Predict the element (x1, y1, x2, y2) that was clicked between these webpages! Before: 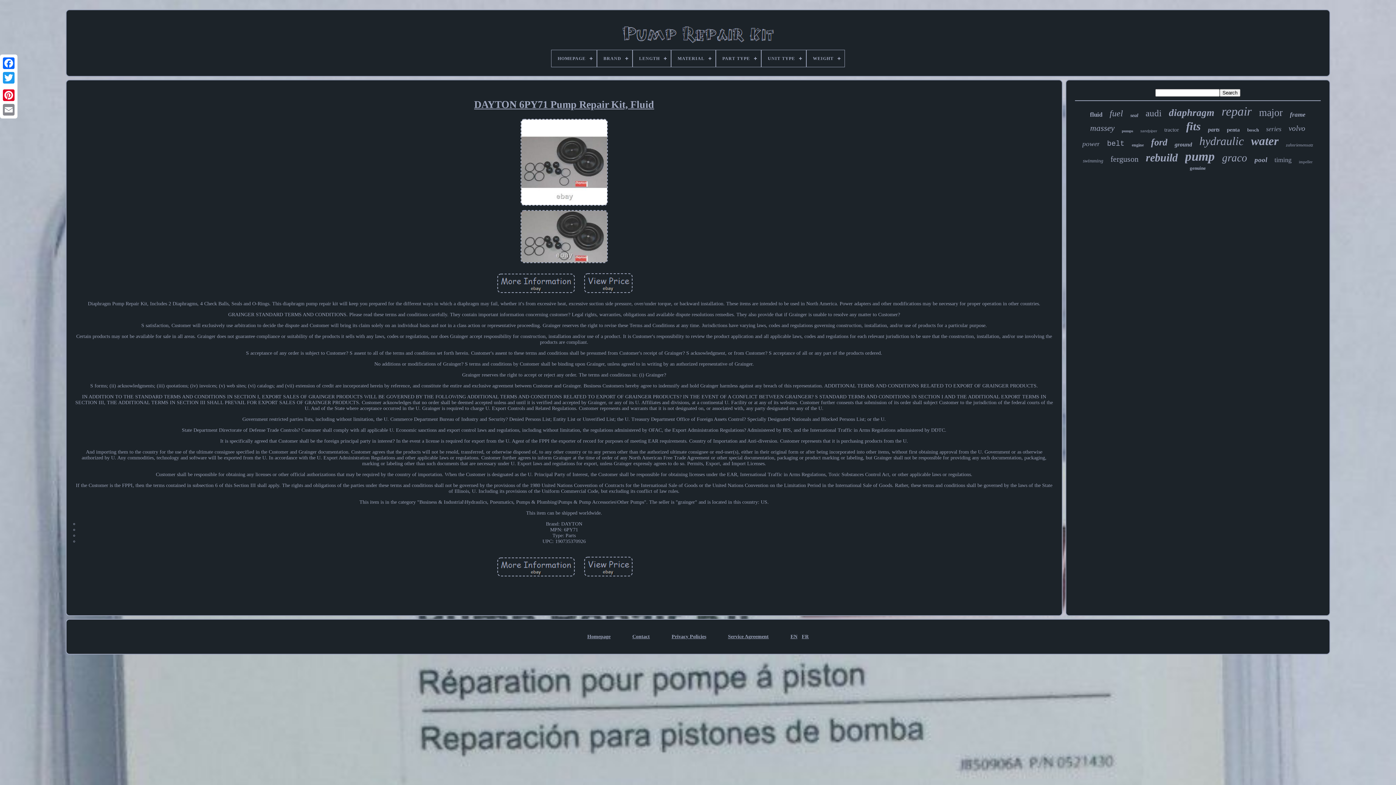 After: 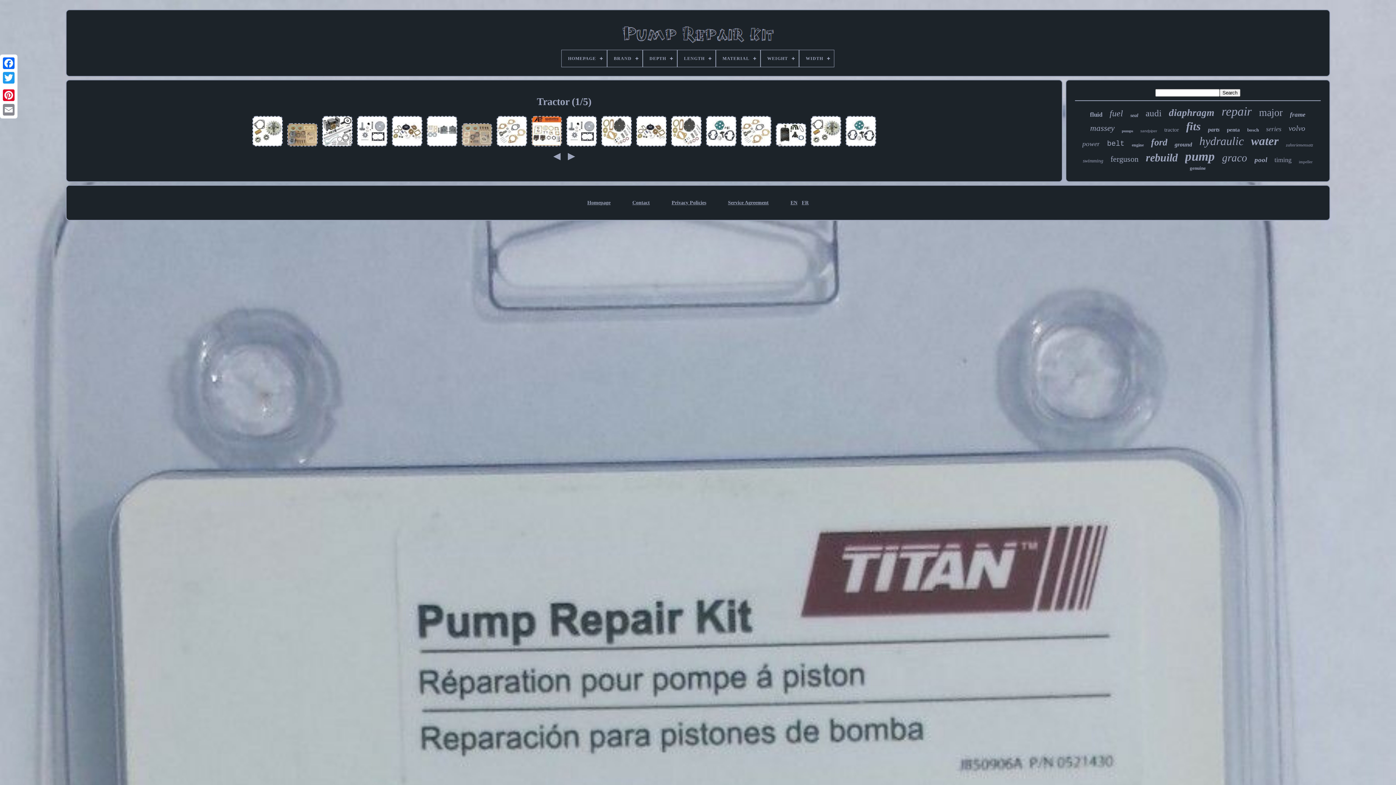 Action: bbox: (1164, 126, 1179, 133) label: tractor